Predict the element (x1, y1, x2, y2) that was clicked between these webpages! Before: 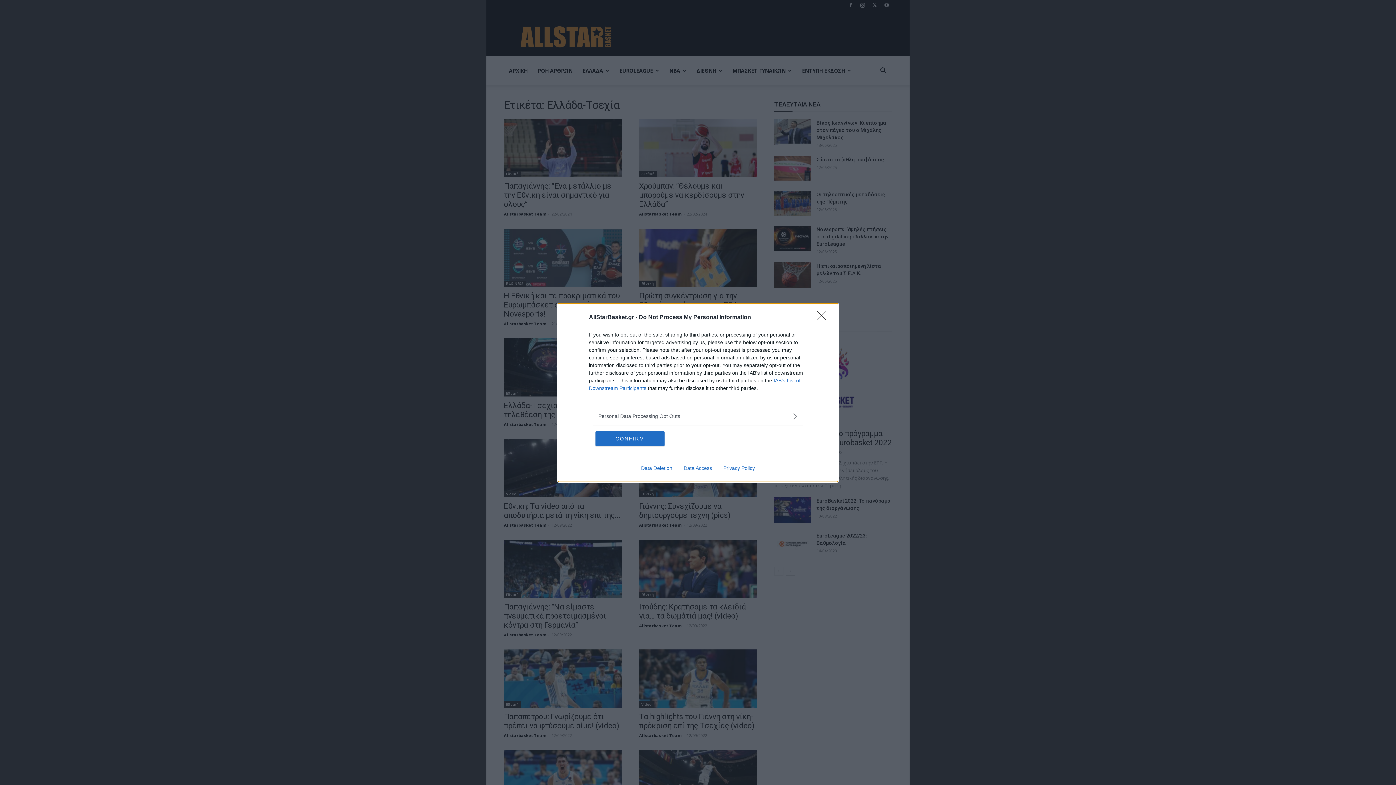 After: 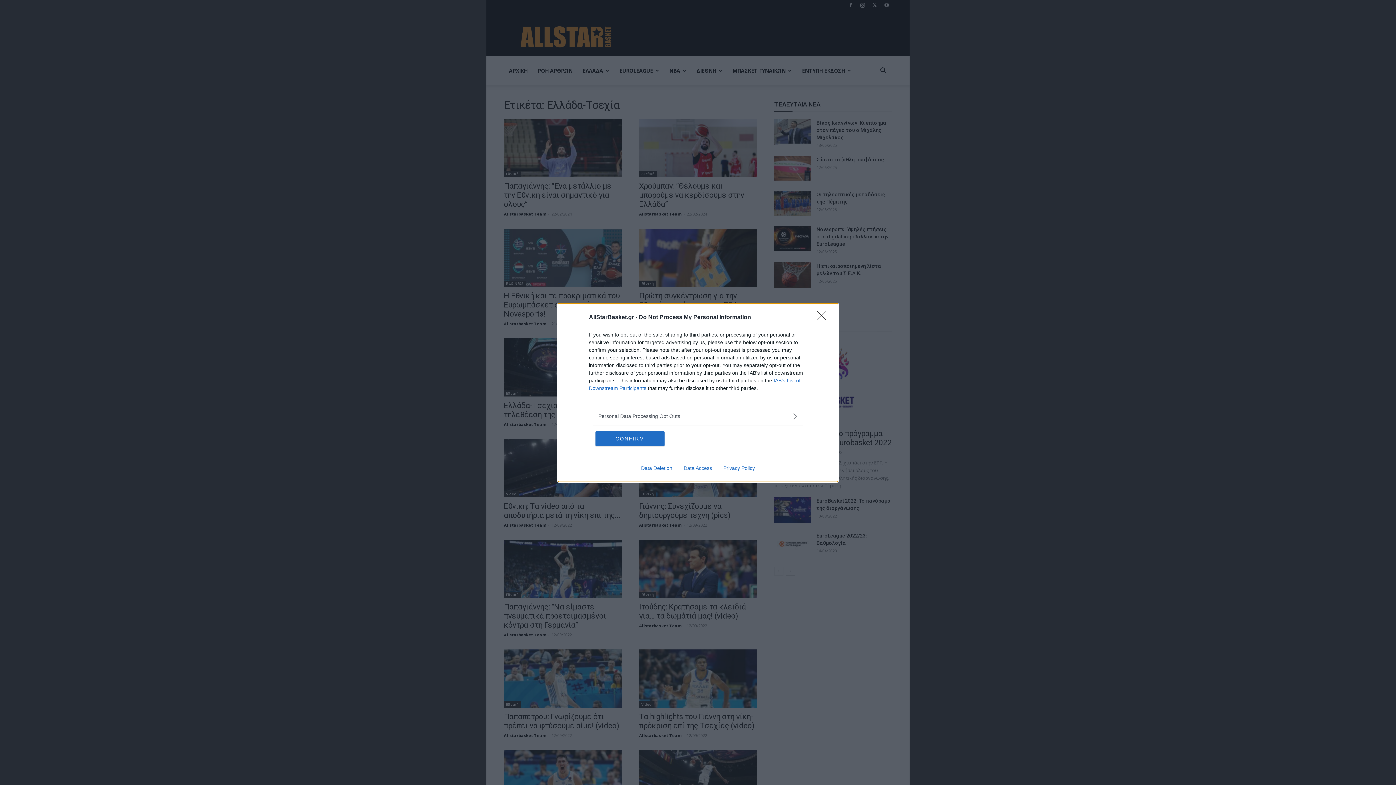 Action: bbox: (635, 465, 678, 471) label: Data Deletion